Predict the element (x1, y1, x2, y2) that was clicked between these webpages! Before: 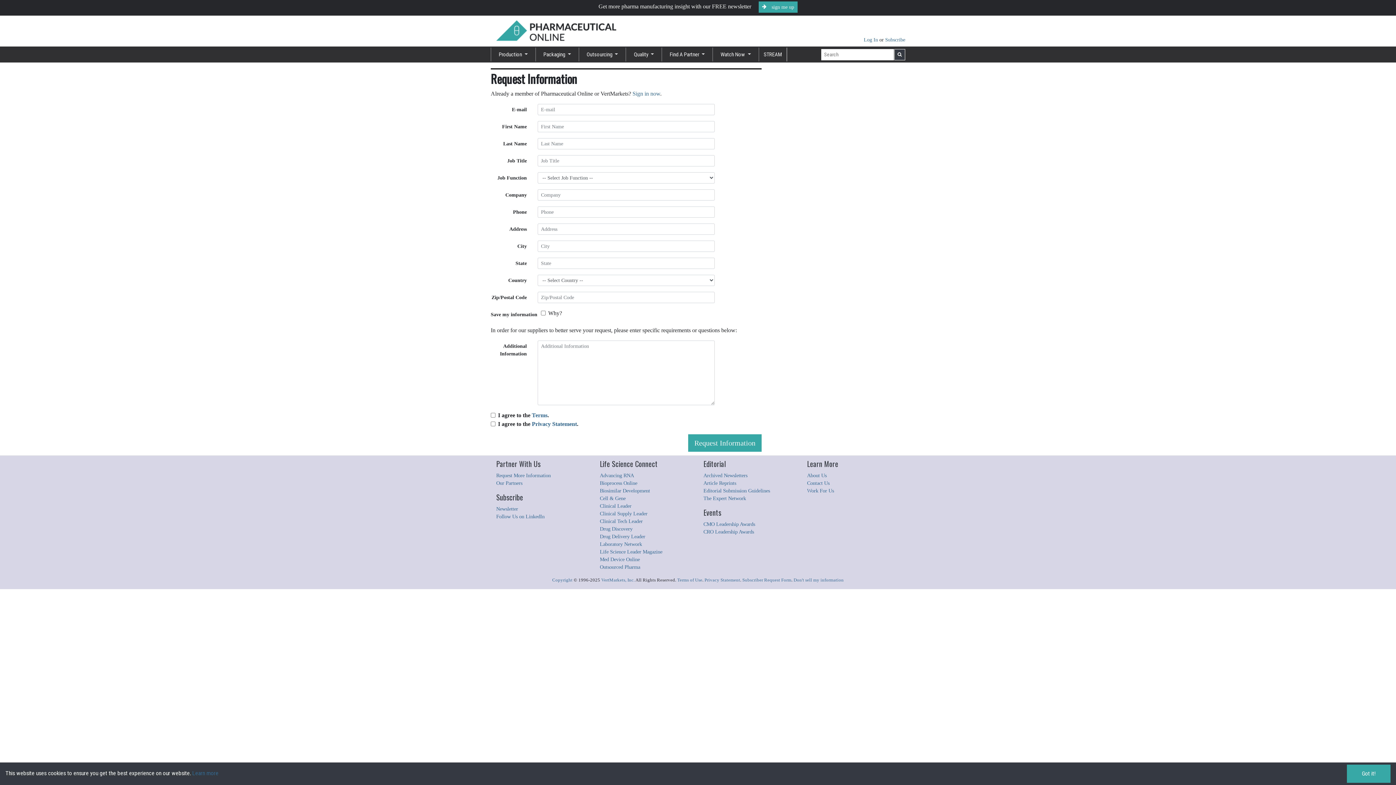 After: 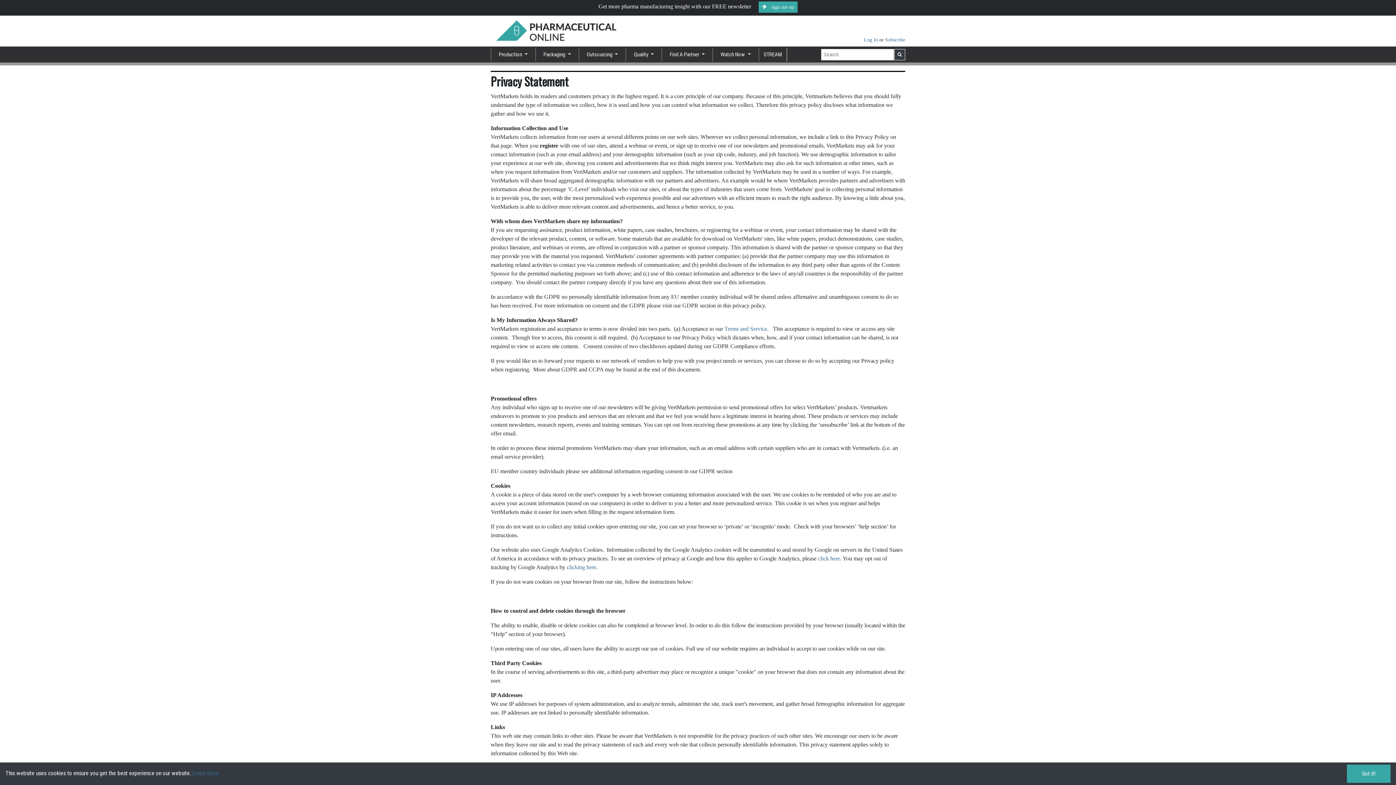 Action: label: Privacy Statement bbox: (532, 421, 577, 427)